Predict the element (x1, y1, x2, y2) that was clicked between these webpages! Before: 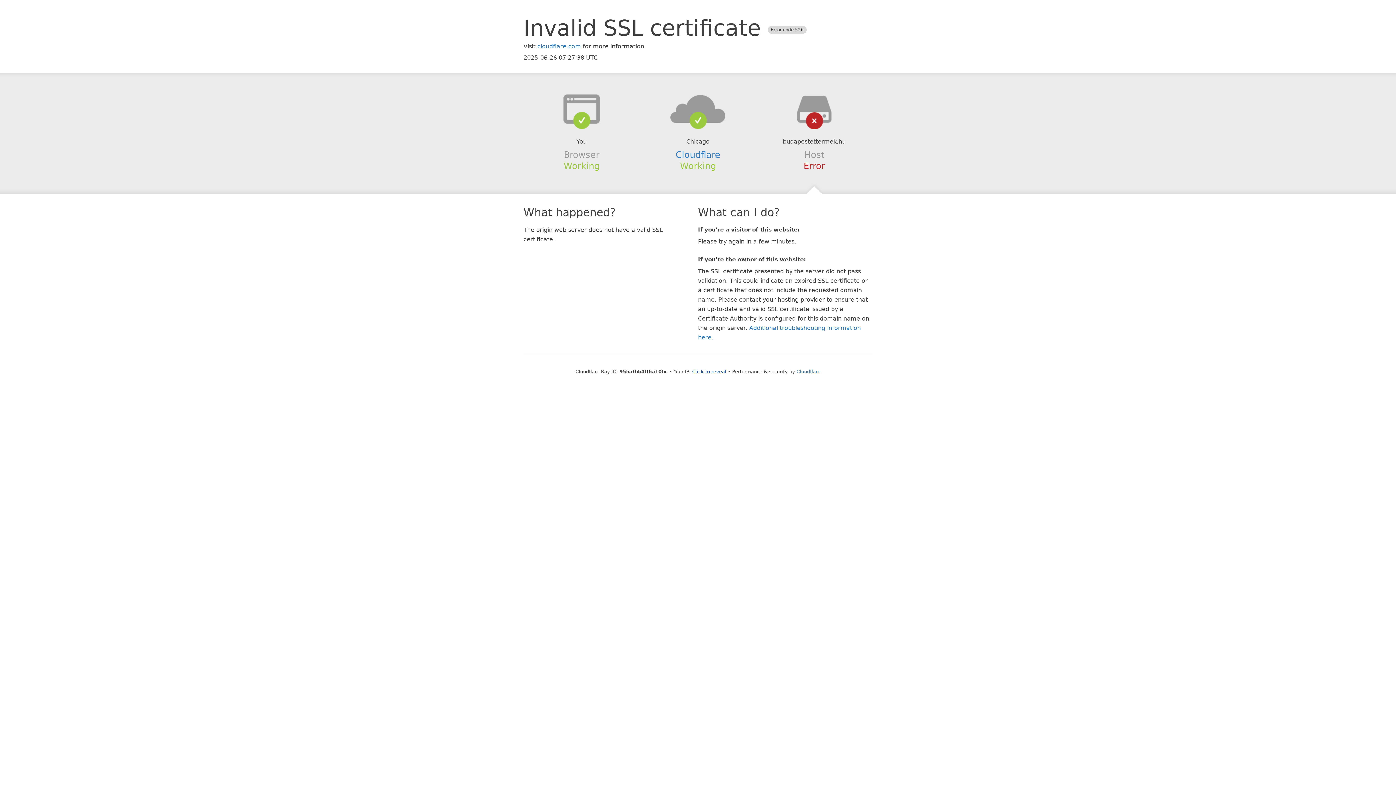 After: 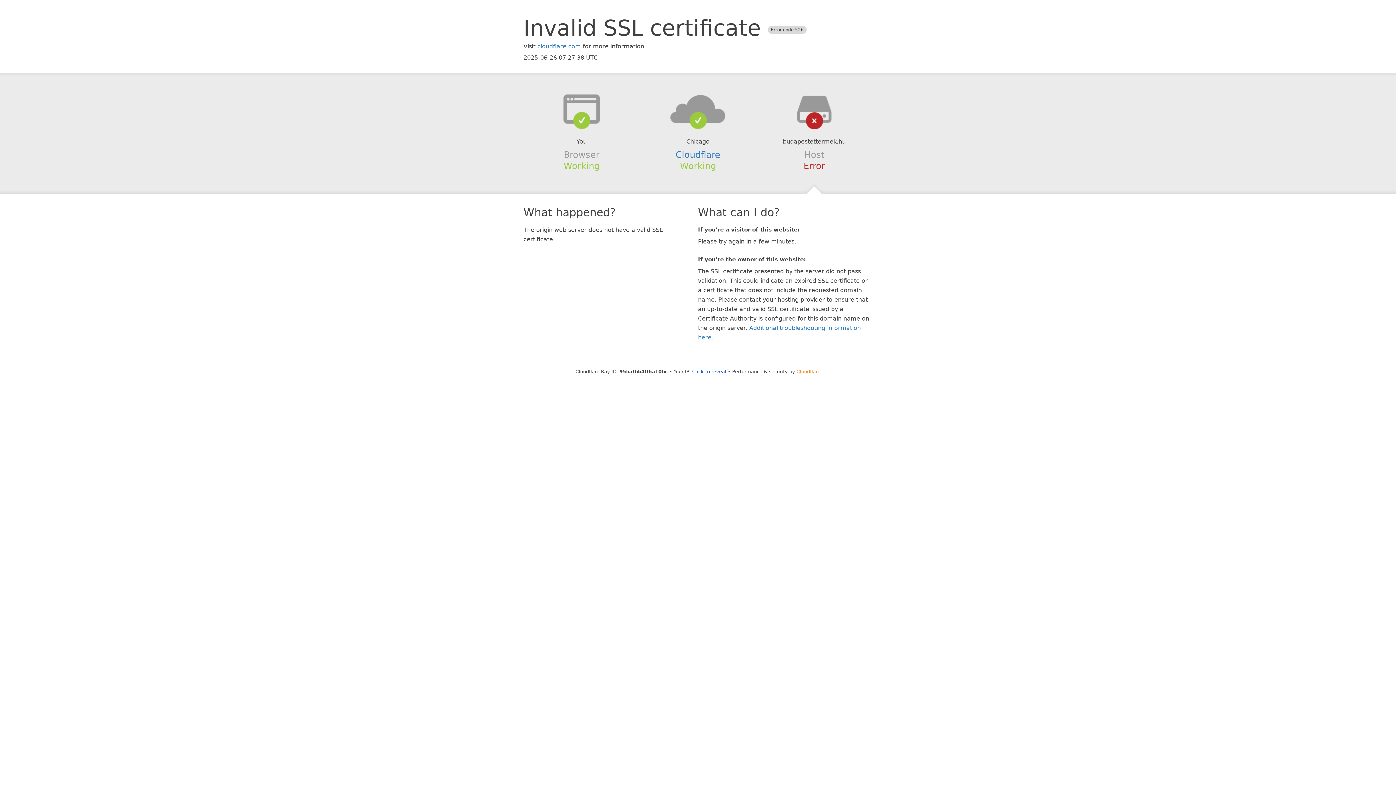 Action: label: Cloudflare bbox: (796, 368, 820, 374)